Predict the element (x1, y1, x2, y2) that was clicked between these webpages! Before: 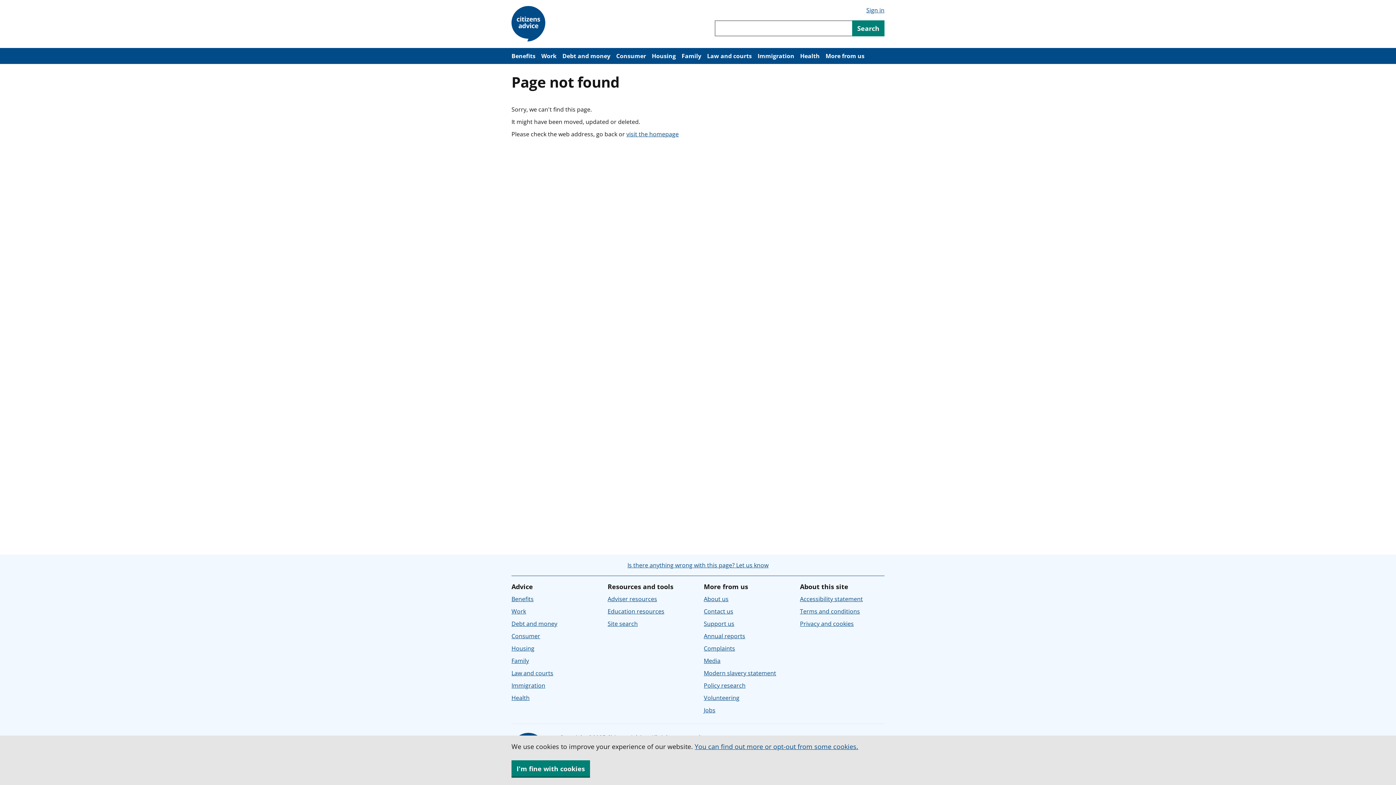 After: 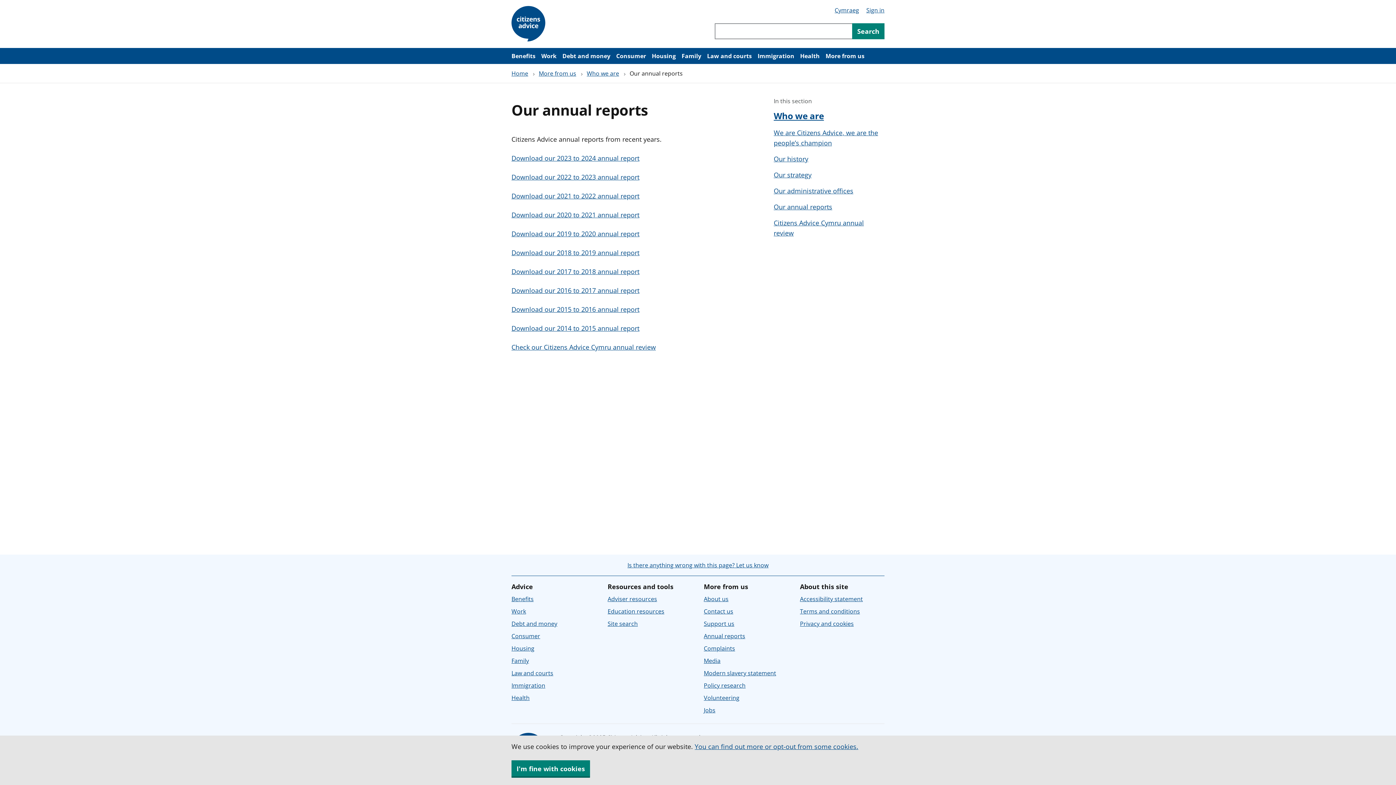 Action: label: Annual reports bbox: (704, 632, 745, 640)